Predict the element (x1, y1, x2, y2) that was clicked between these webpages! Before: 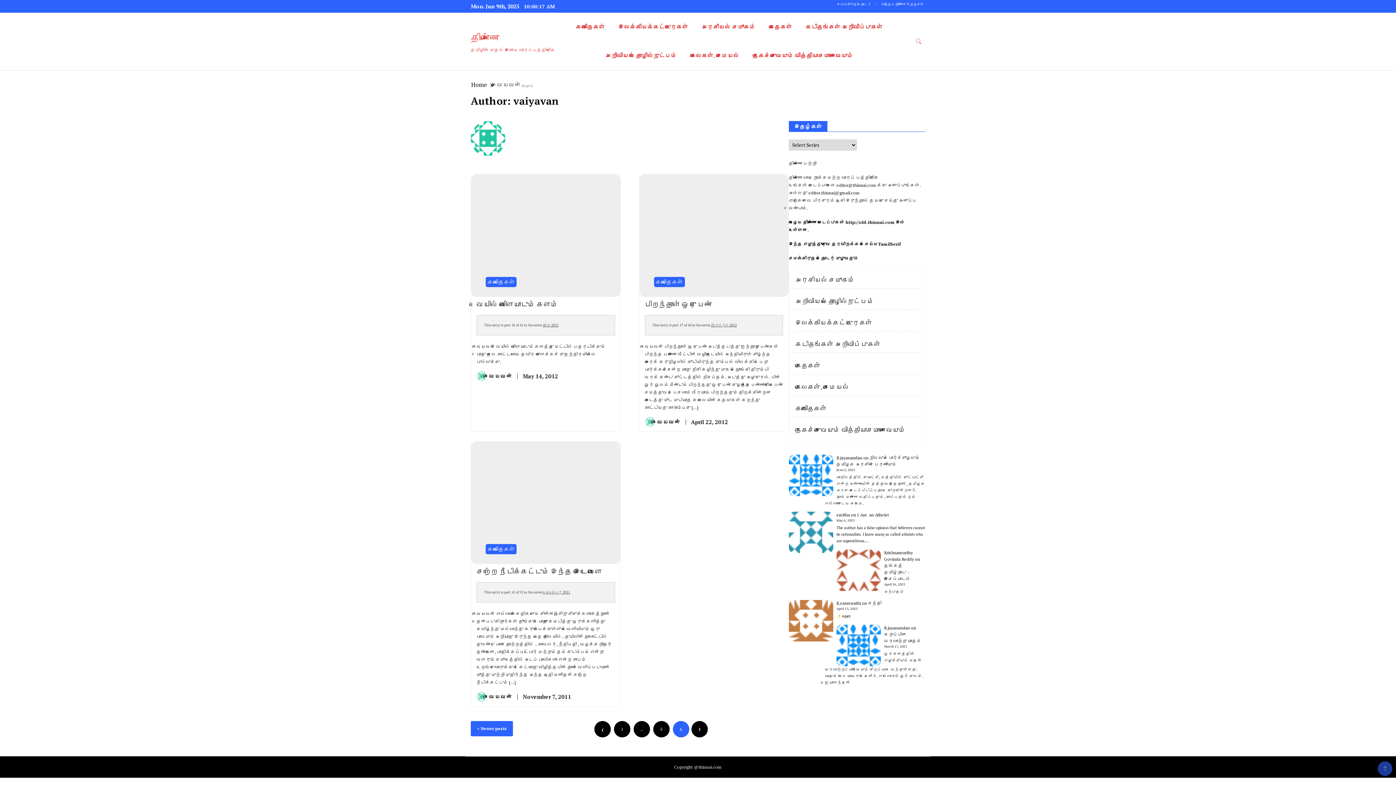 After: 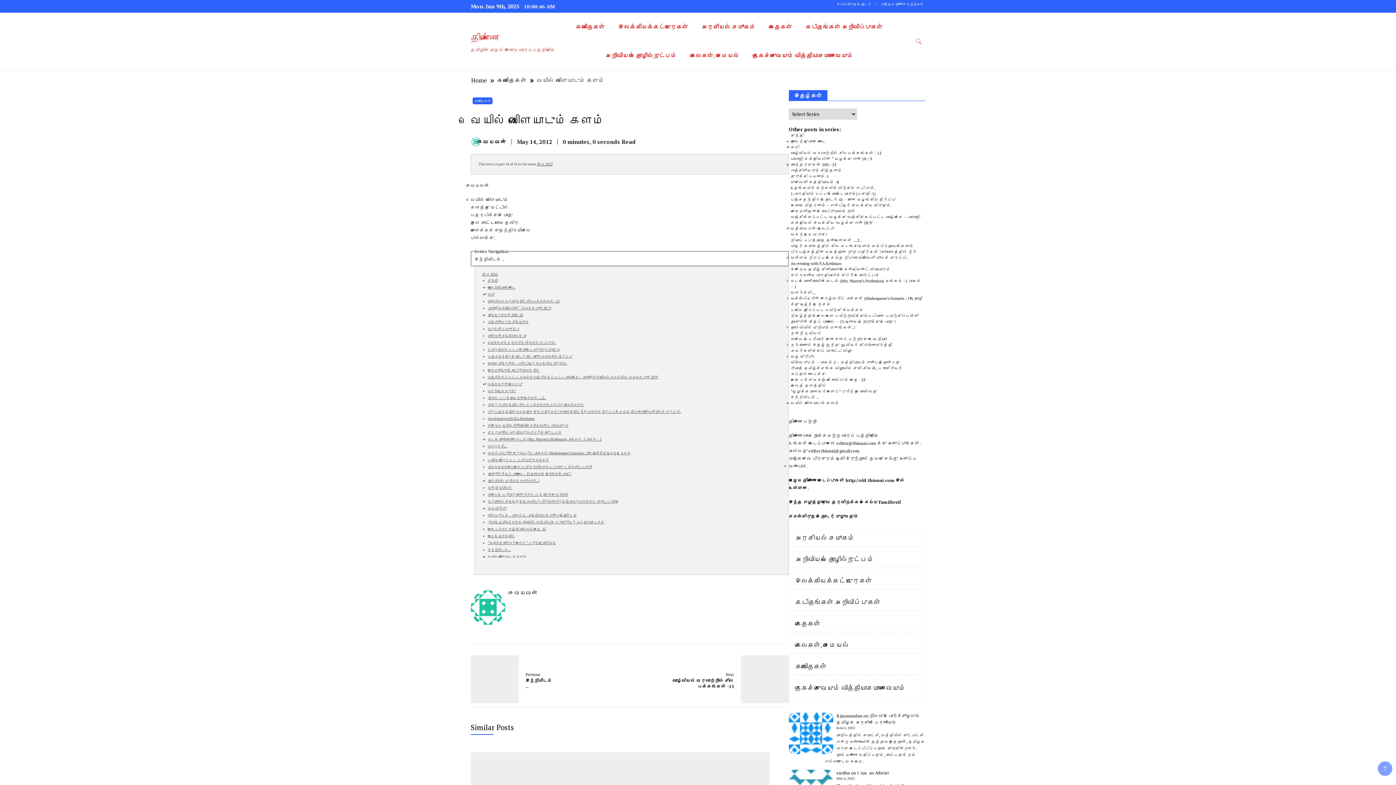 Action: label: May 14, 2012 bbox: (522, 372, 558, 379)